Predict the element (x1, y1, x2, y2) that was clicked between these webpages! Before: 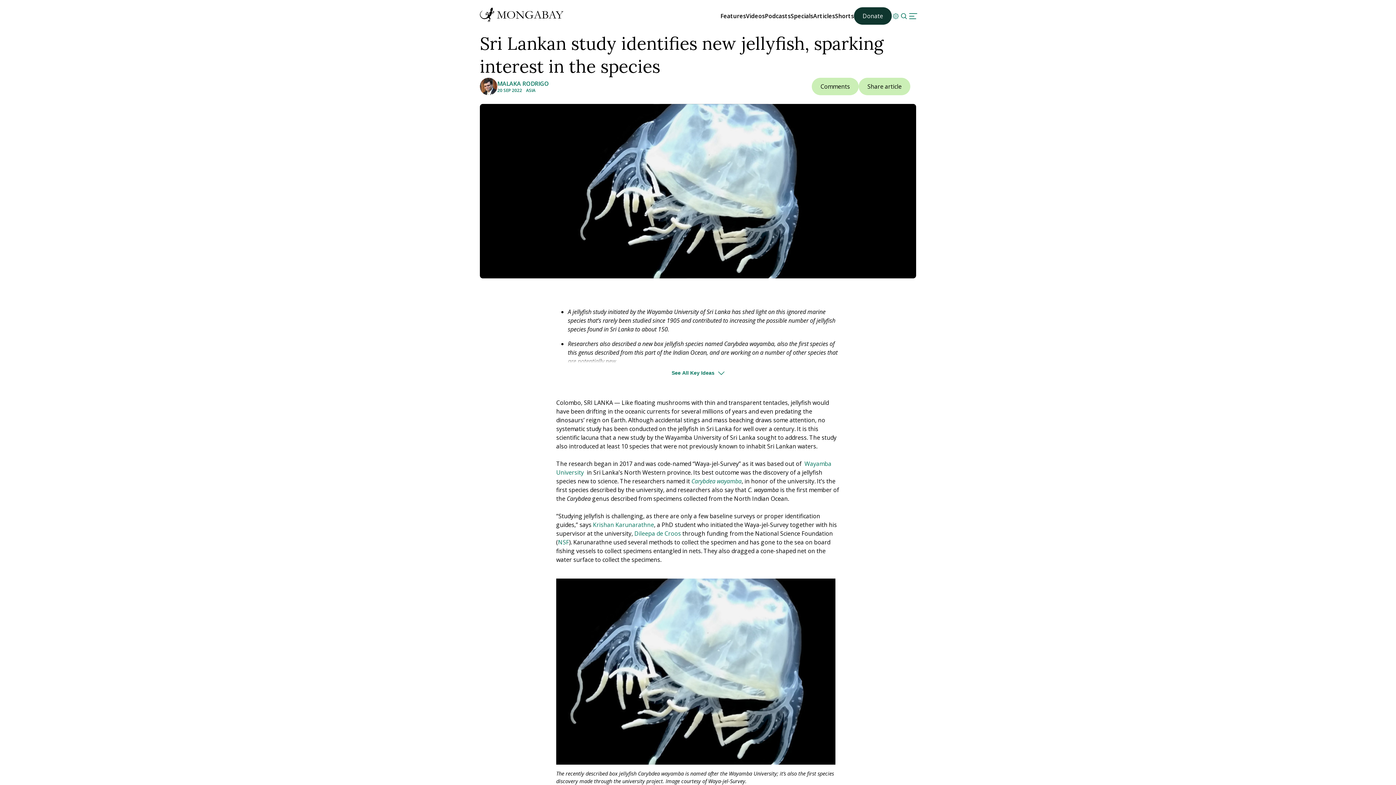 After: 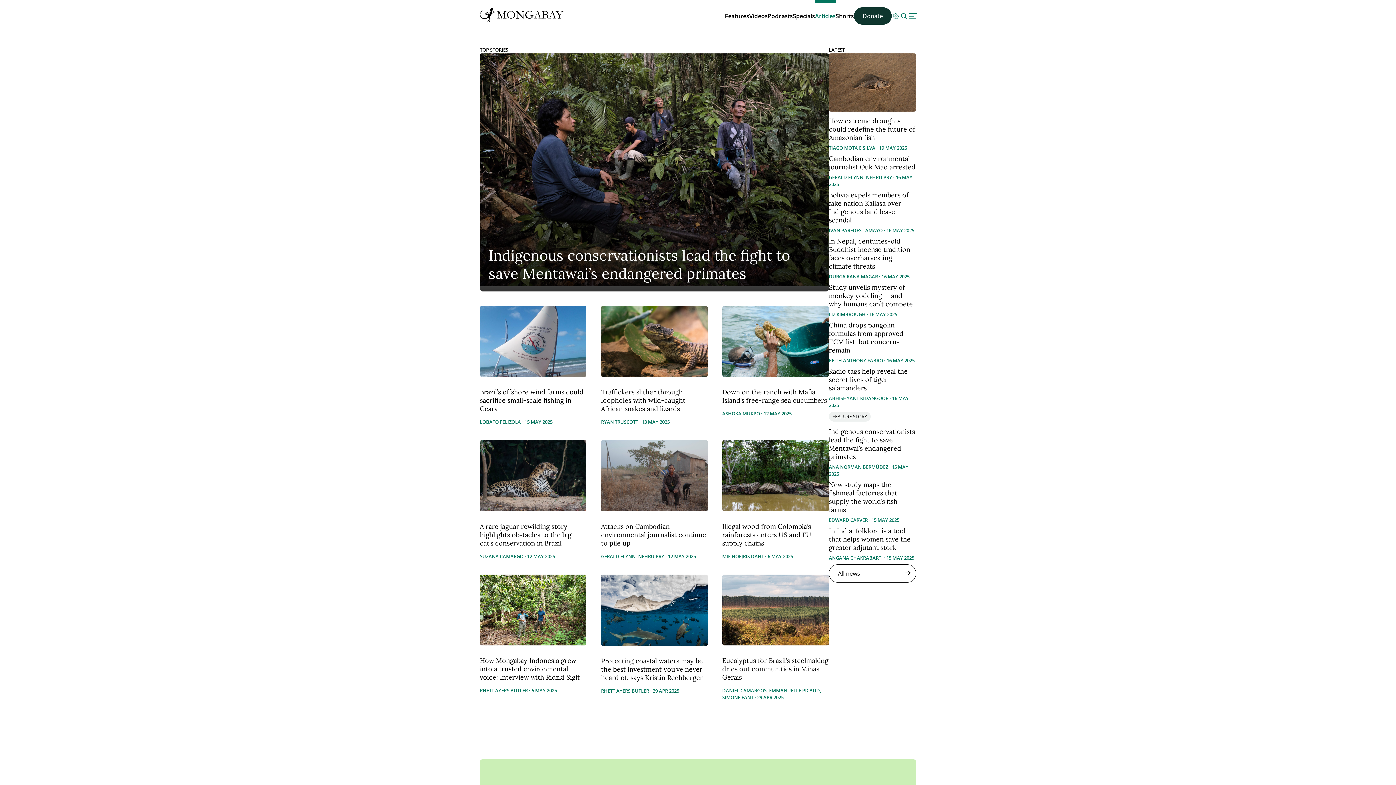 Action: bbox: (813, 12, 835, 20) label: Articles